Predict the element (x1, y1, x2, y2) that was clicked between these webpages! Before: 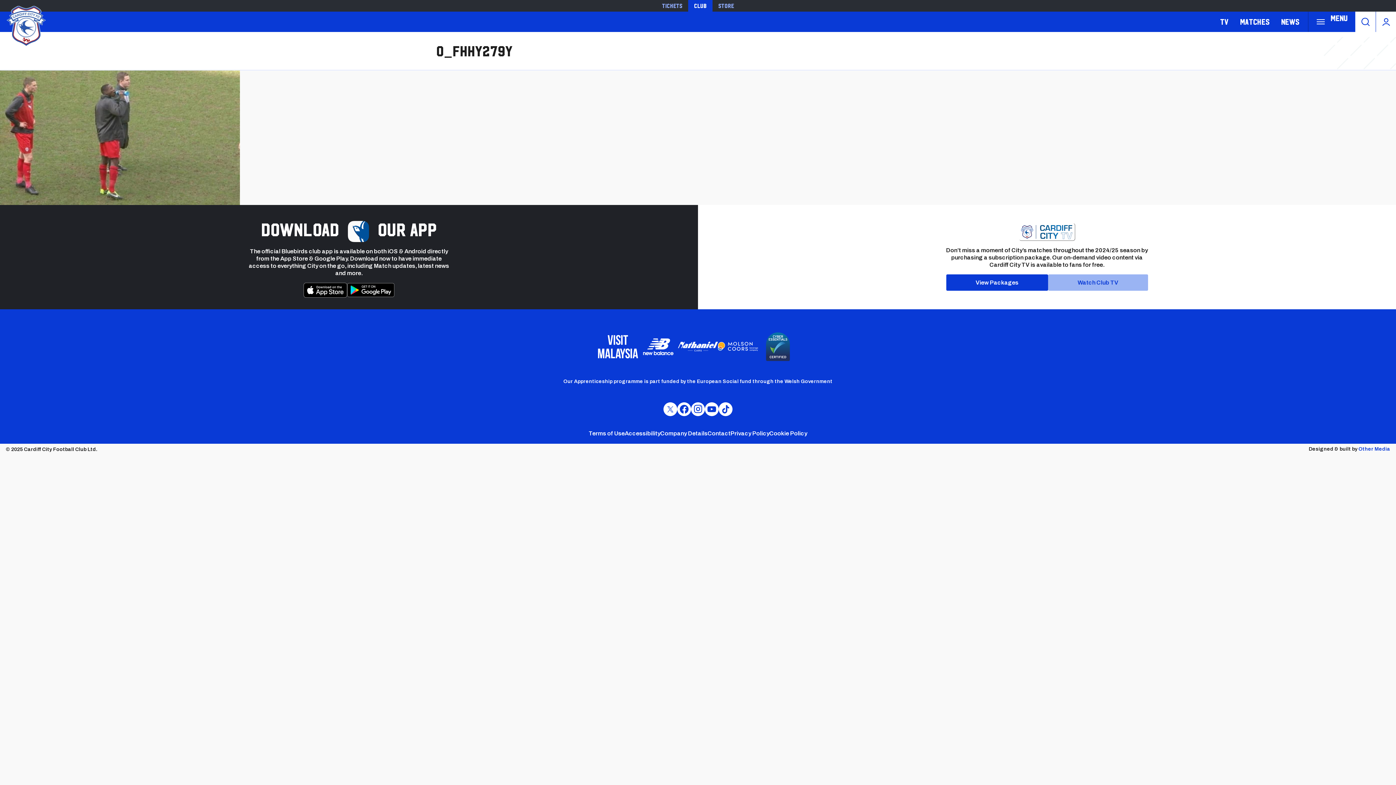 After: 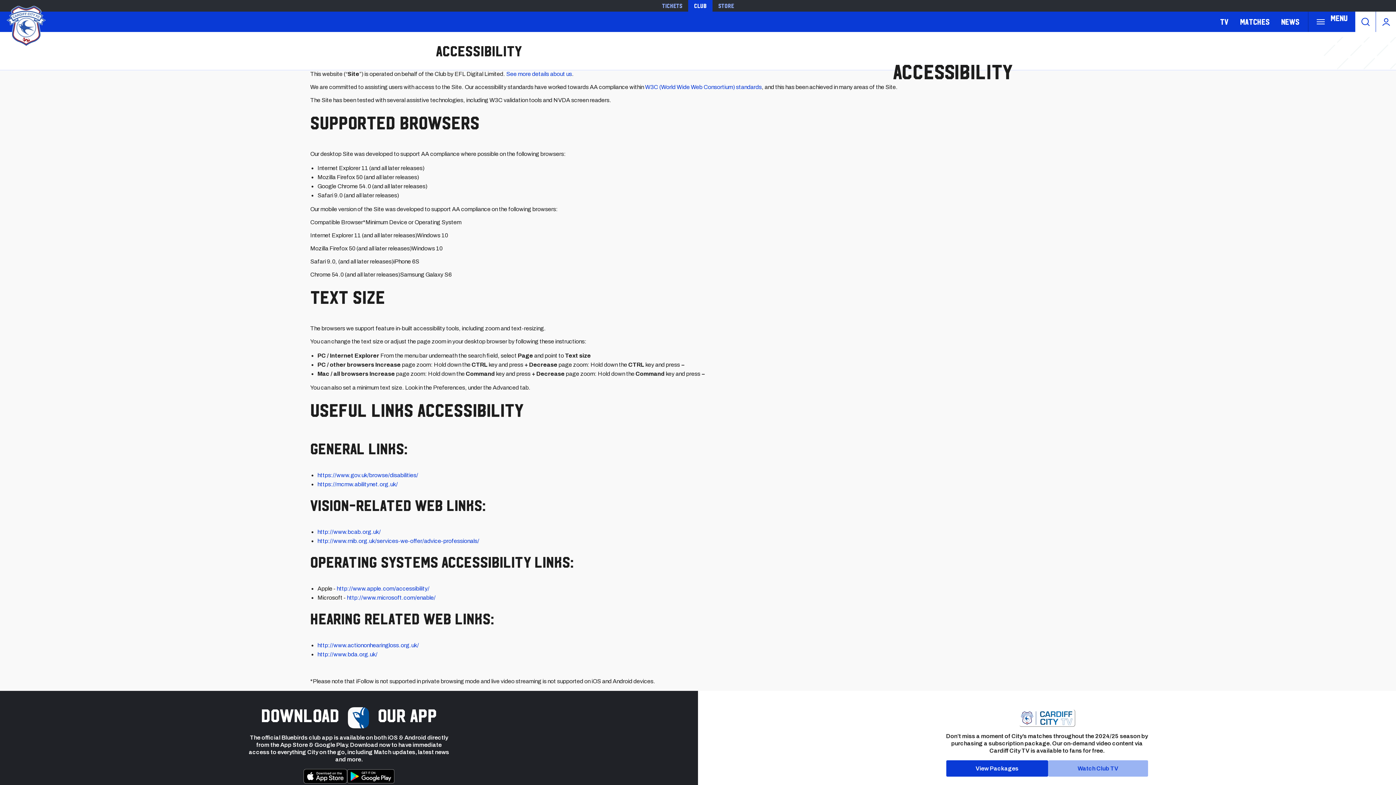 Action: label: Accessibility bbox: (624, 430, 660, 436)